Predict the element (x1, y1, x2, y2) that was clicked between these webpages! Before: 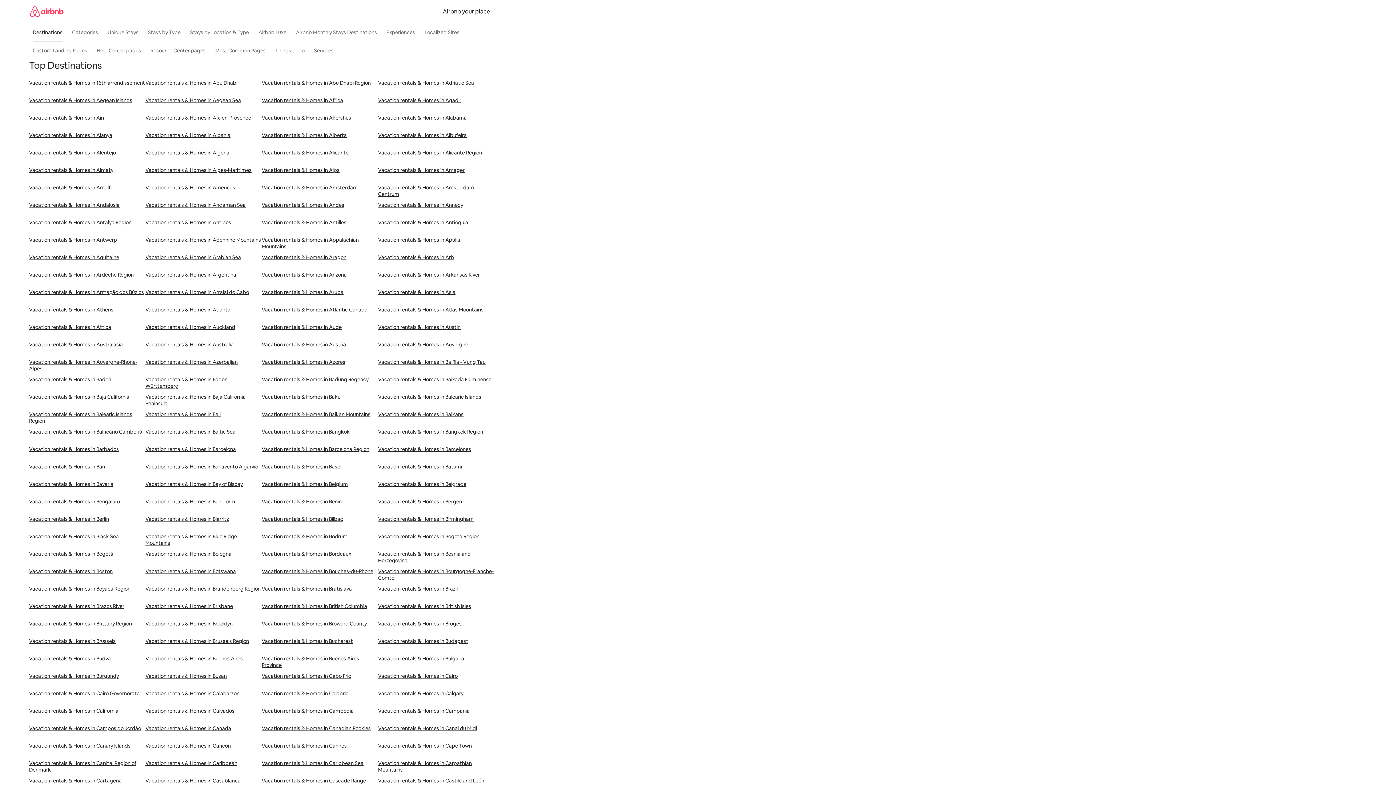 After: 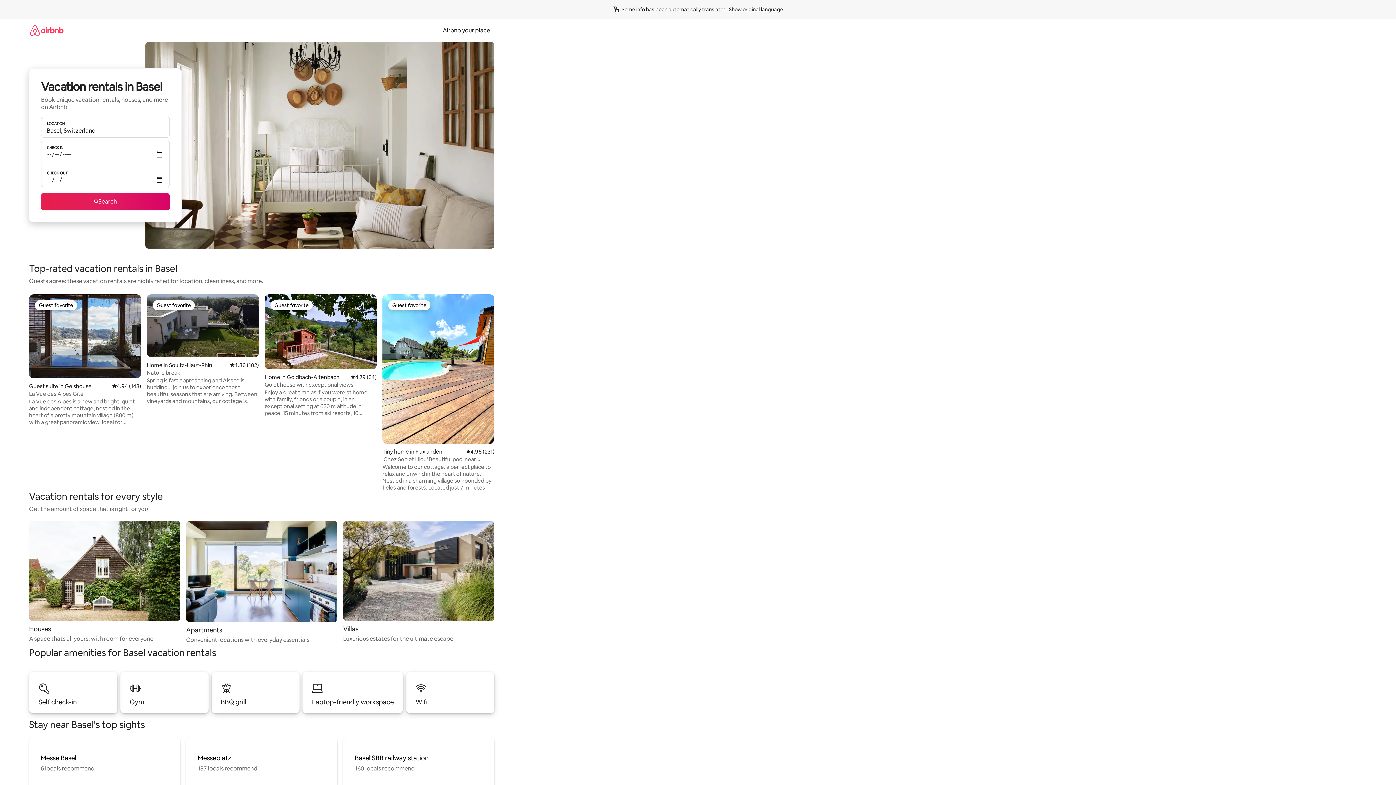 Action: bbox: (261, 463, 378, 481) label: Vacation rentals & Homes in Basel